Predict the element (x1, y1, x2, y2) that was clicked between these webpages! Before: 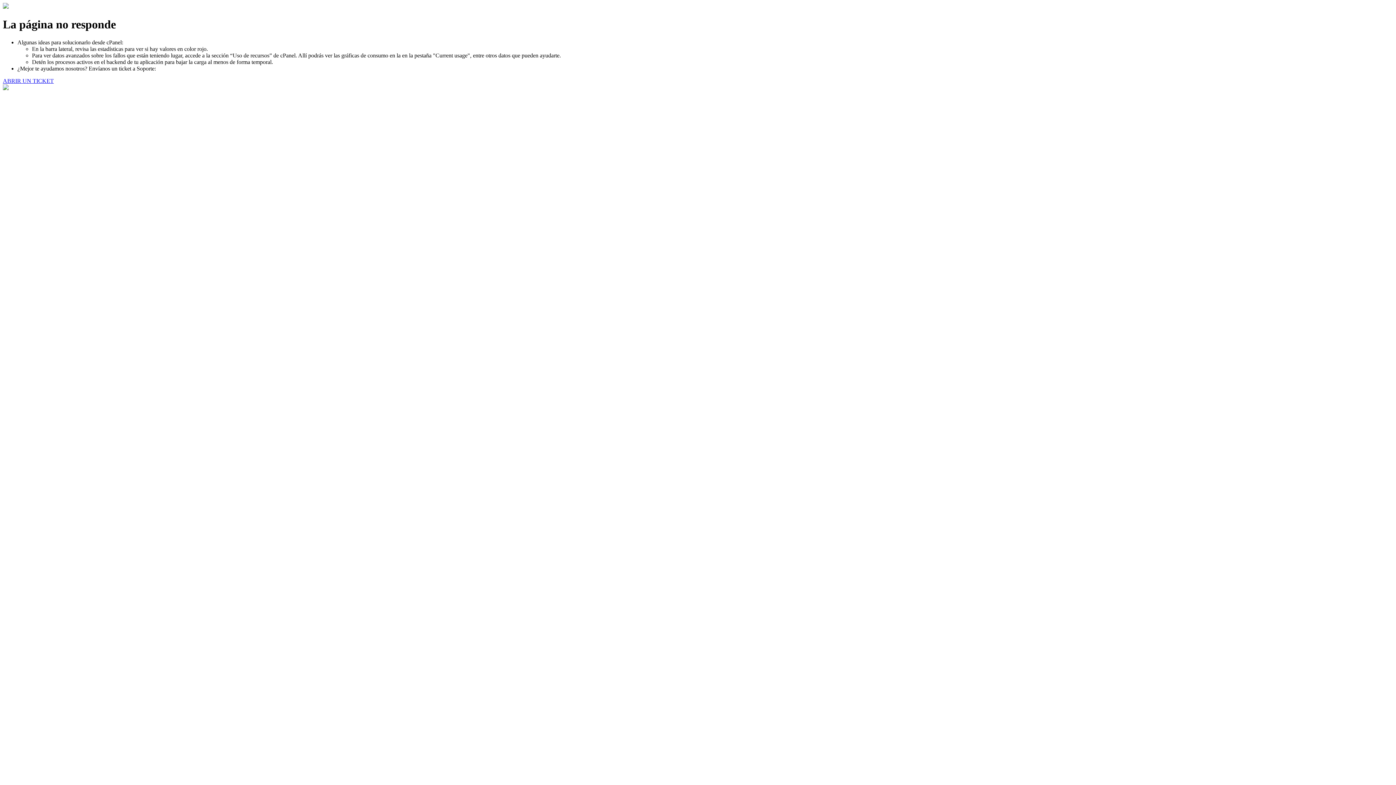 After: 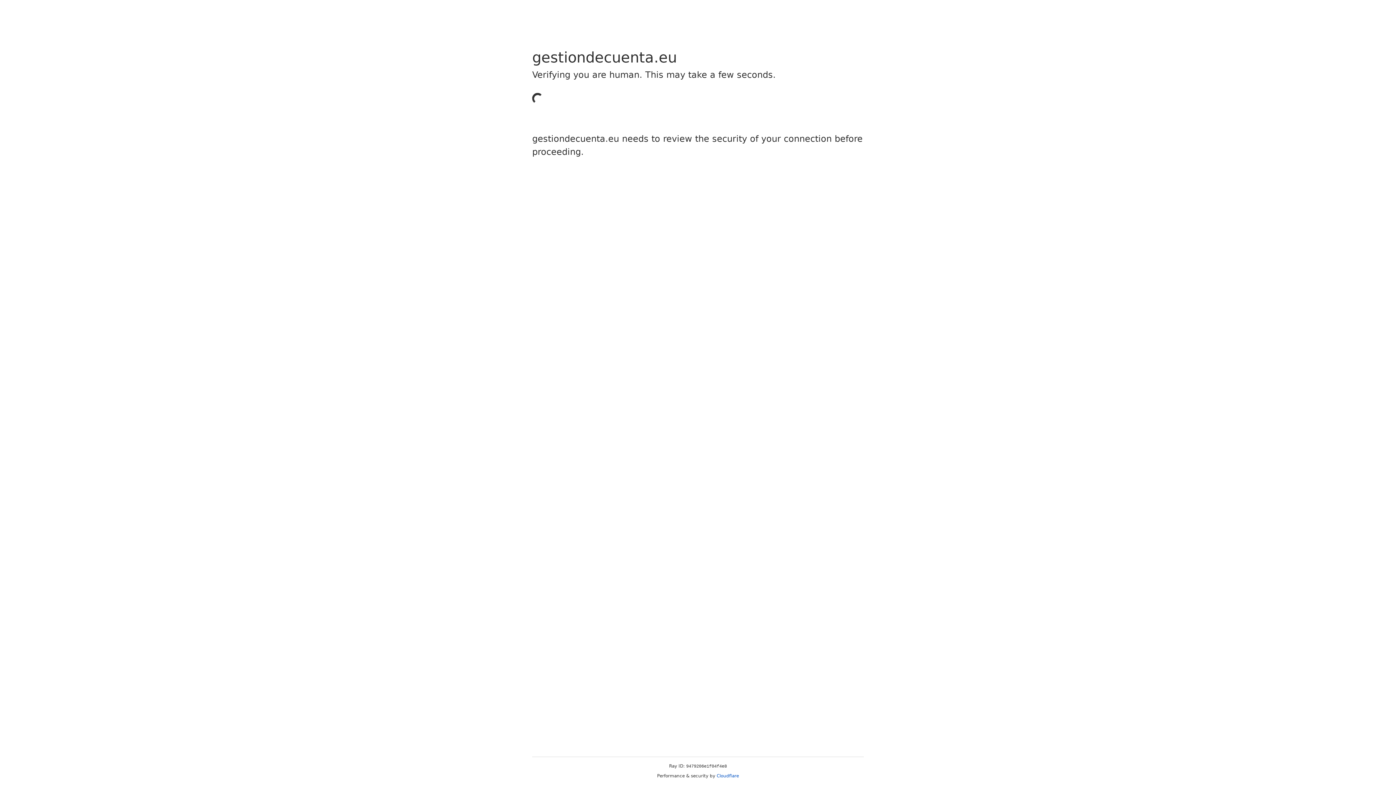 Action: label: ABRIR UN TICKET bbox: (2, 77, 53, 83)